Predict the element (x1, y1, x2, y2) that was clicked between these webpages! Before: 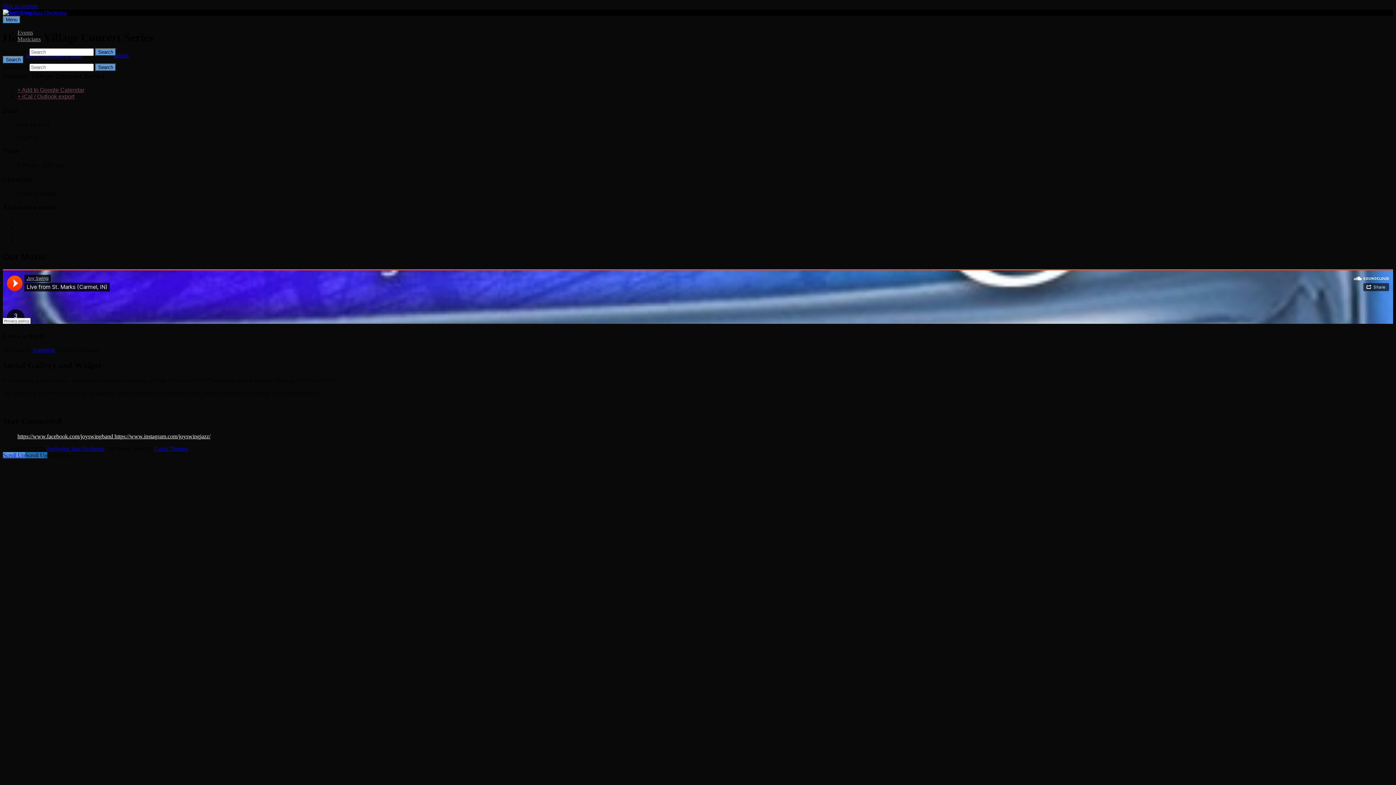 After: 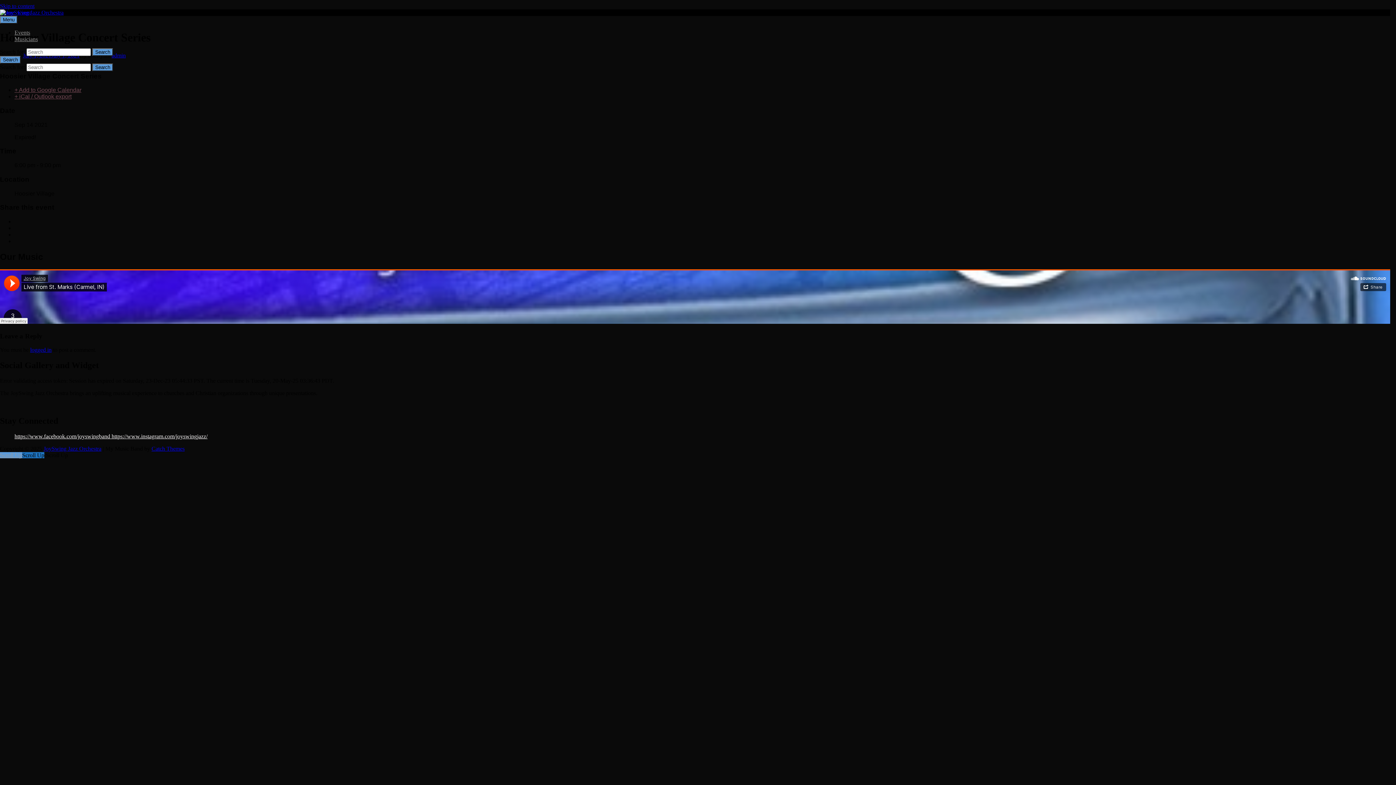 Action: bbox: (2, 452, 25, 458) label: Scroll Up